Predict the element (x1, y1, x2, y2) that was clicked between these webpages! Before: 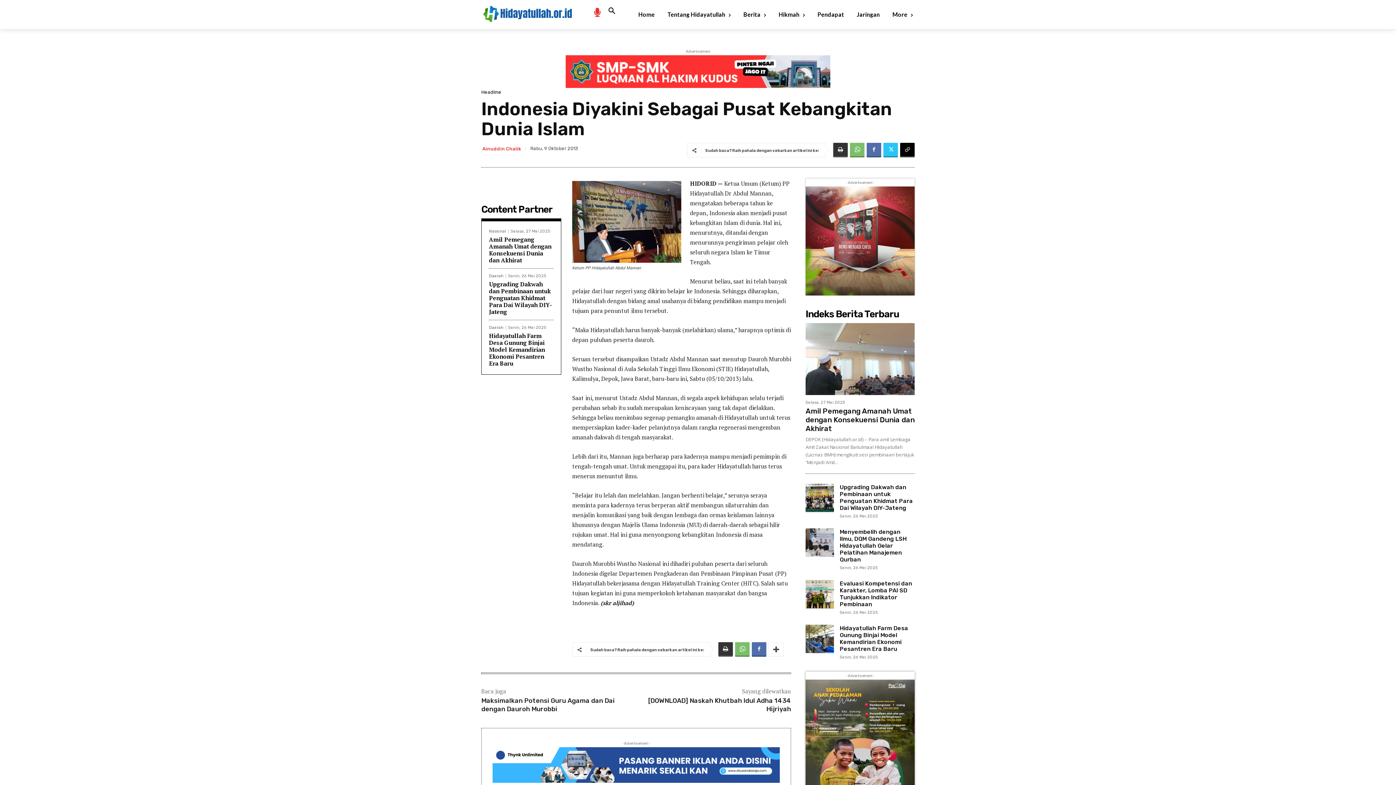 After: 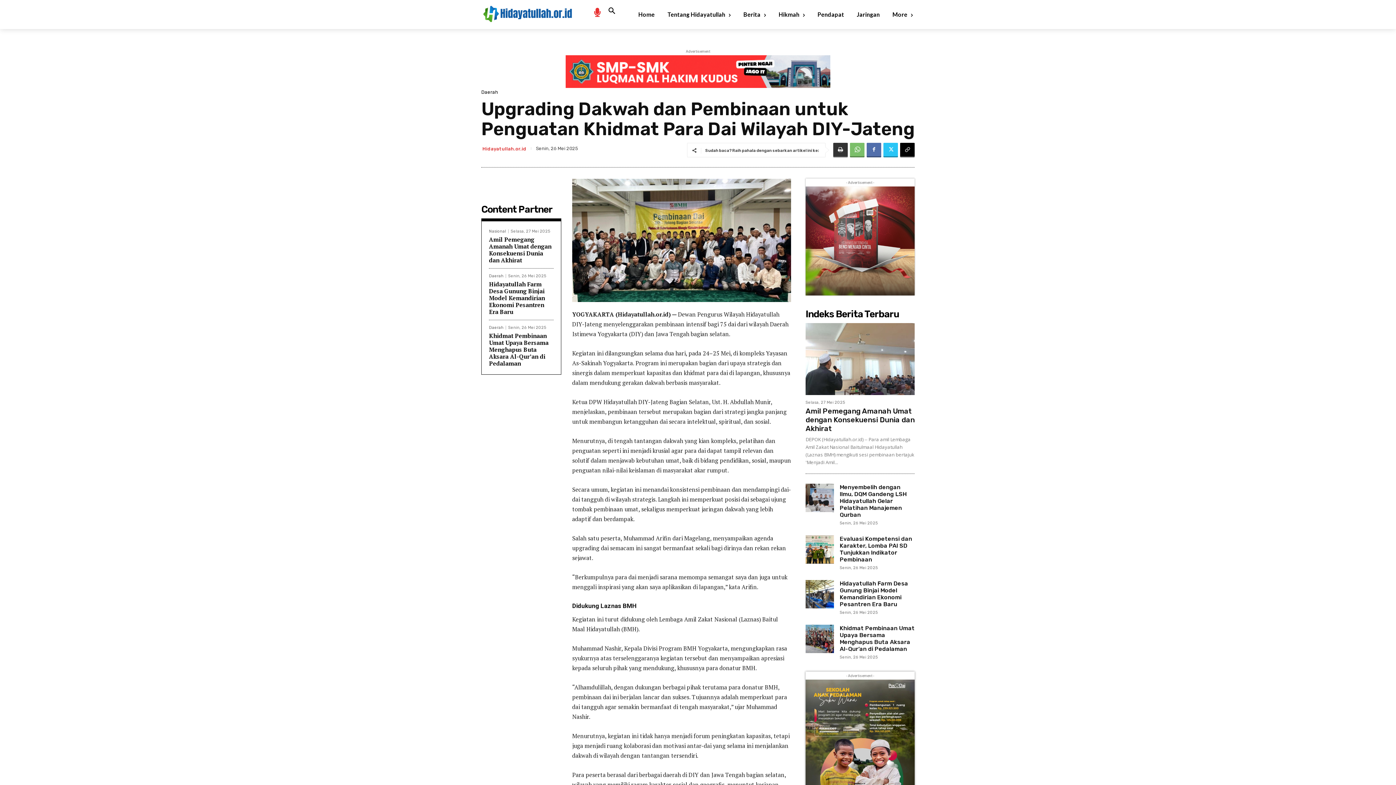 Action: bbox: (805, 484, 834, 512)